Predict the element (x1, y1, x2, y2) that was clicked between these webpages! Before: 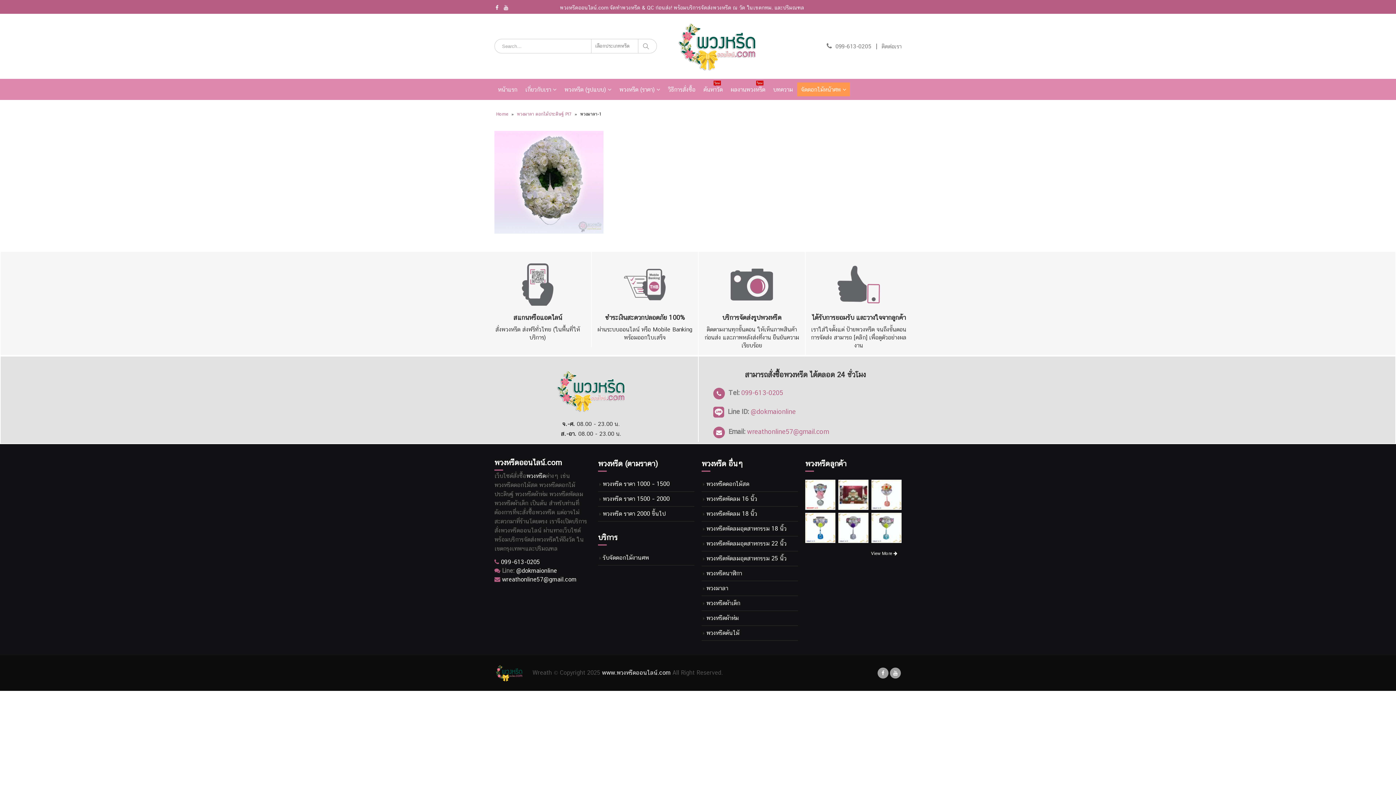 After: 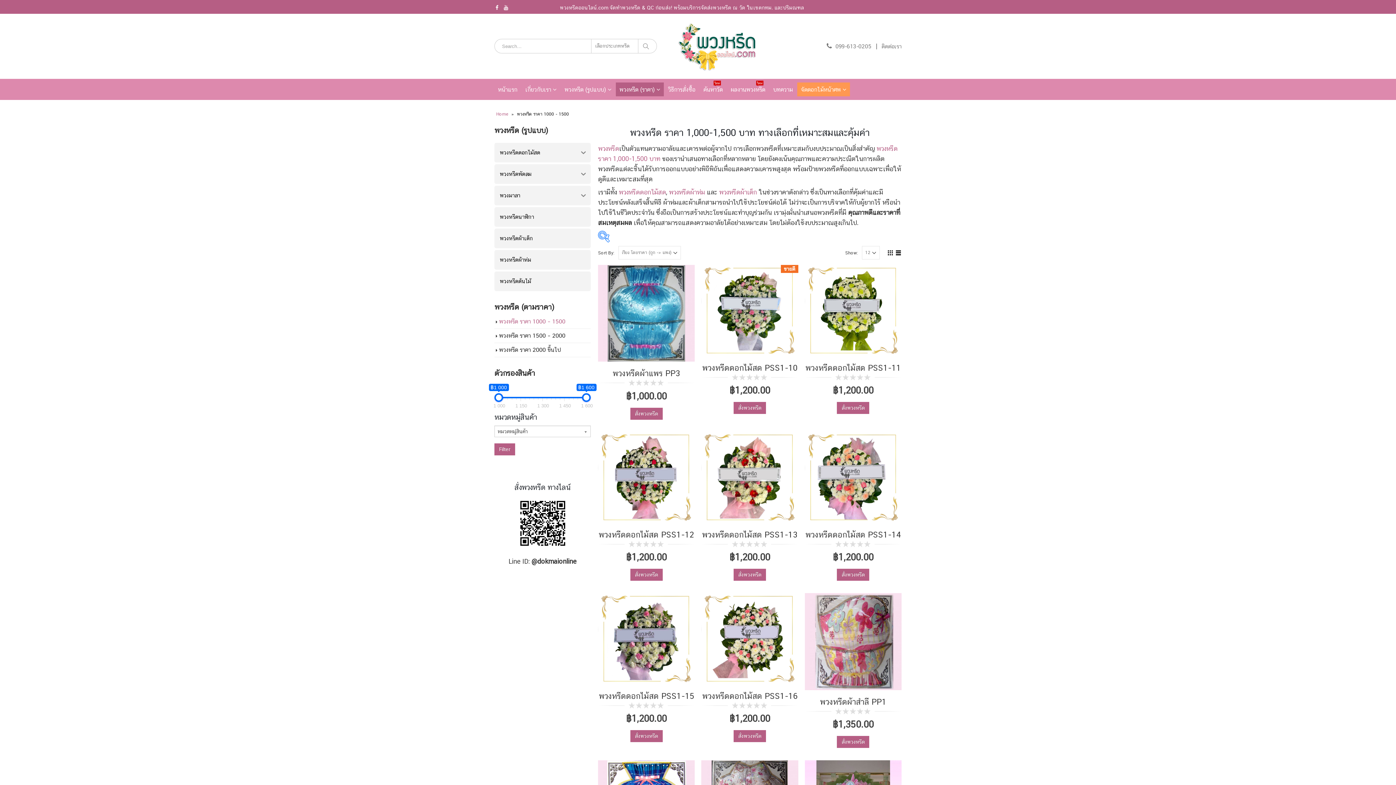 Action: label: พวงหรีด ราคา 1000 – 1500 bbox: (602, 480, 669, 487)